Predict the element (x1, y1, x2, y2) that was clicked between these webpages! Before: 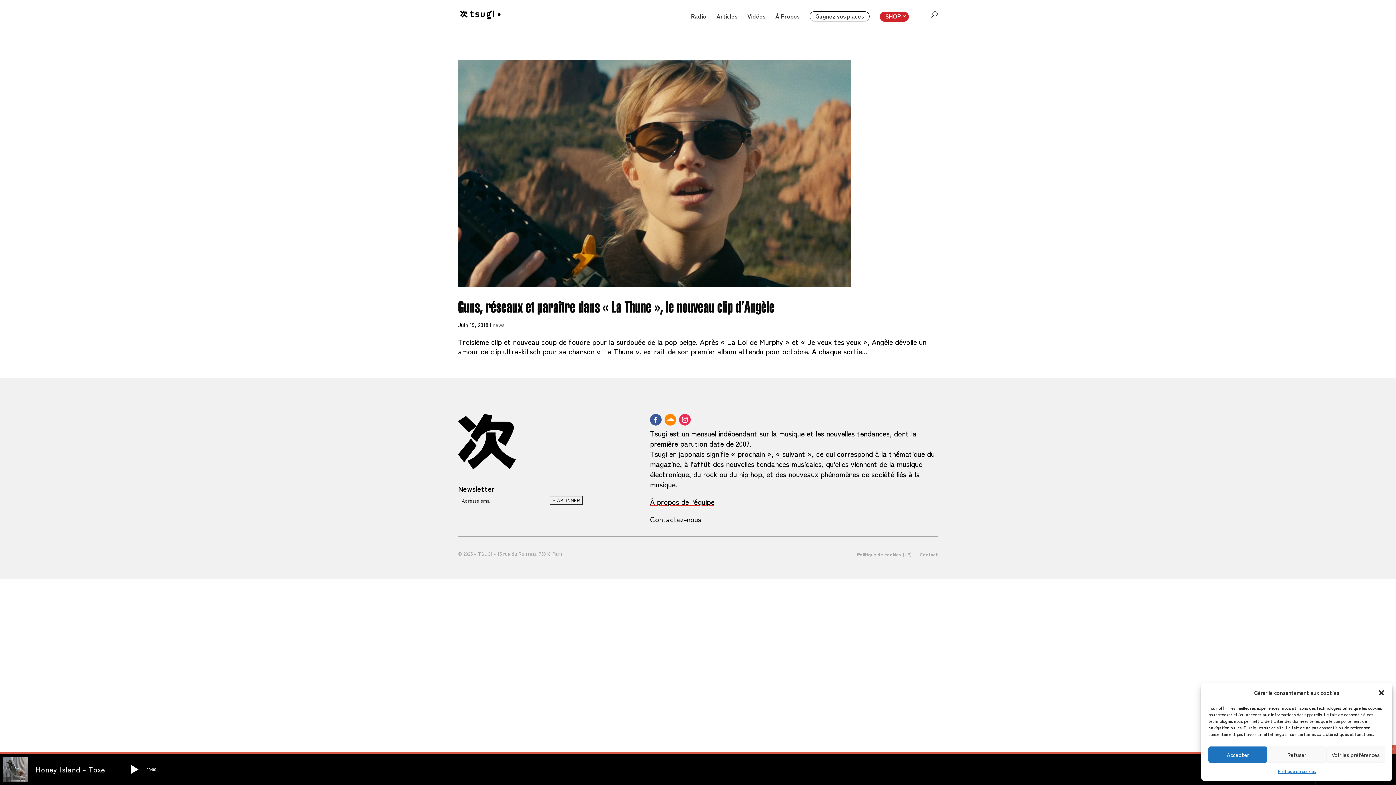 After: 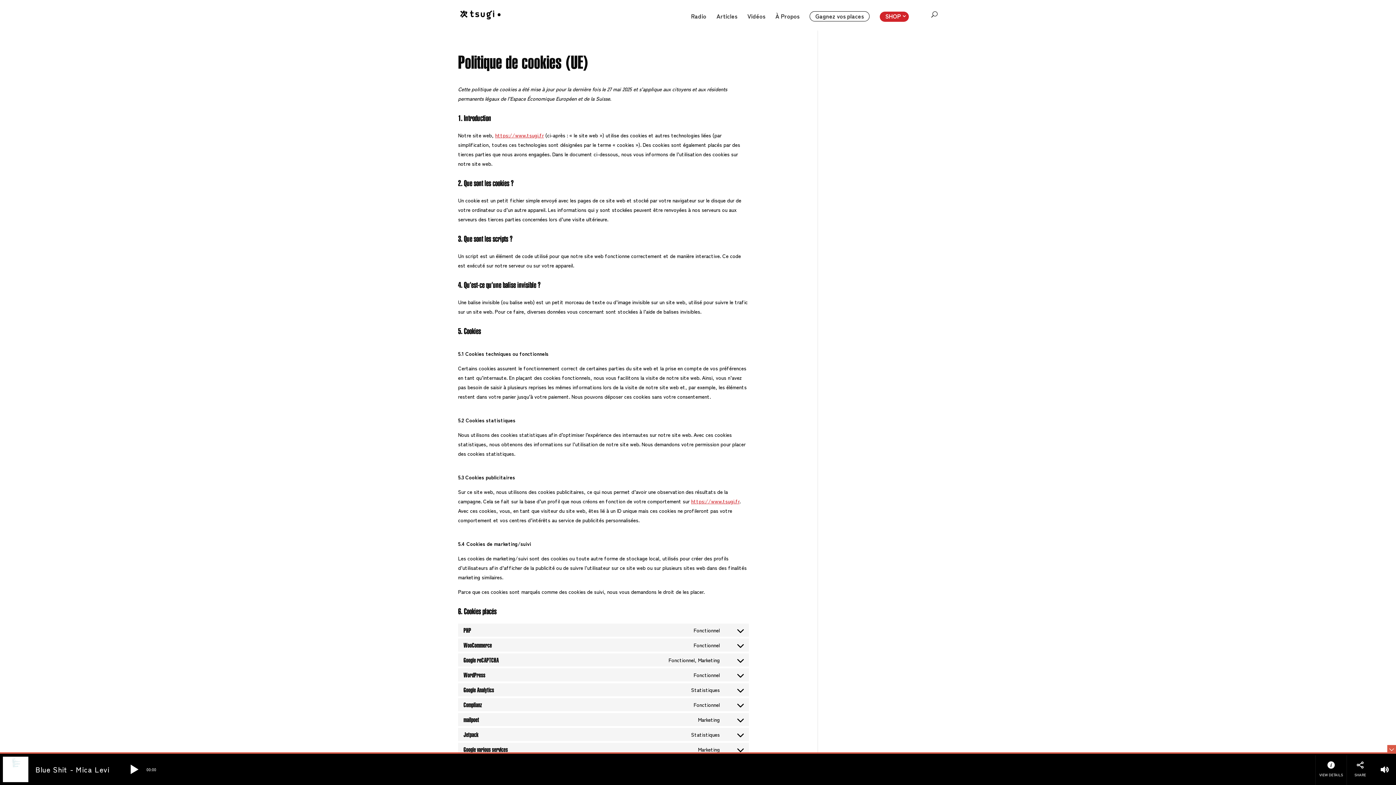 Action: label: Politique de cookies bbox: (1278, 766, 1315, 776)